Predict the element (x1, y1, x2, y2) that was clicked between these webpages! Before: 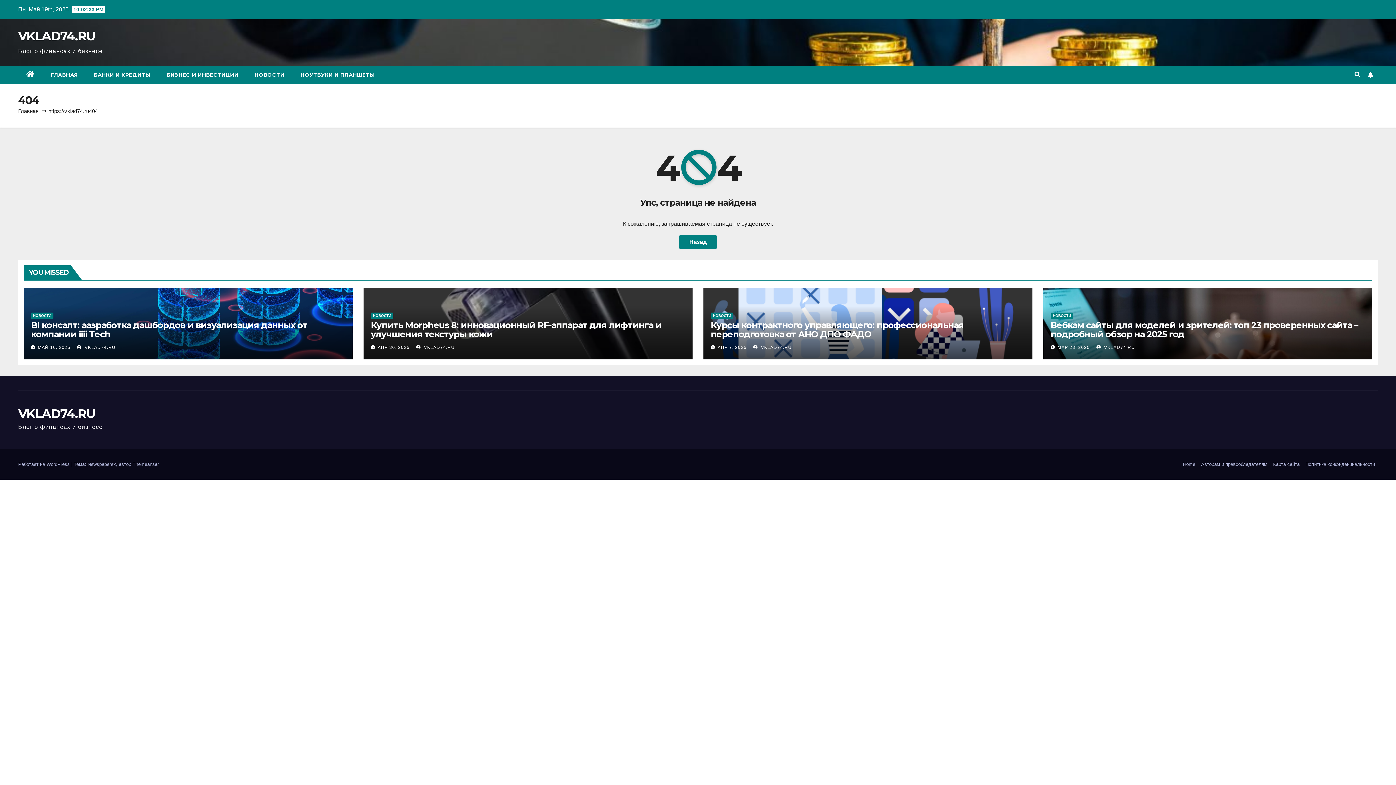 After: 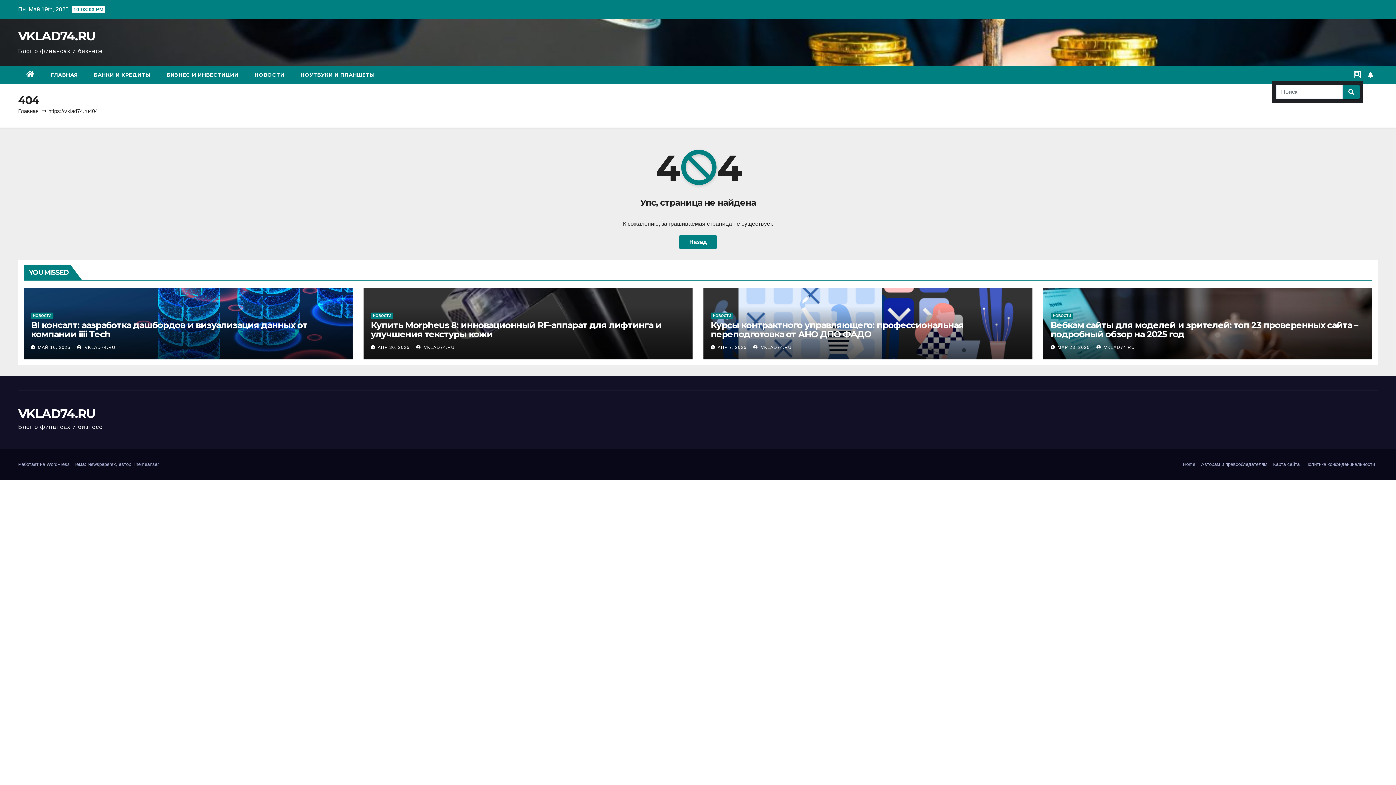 Action: bbox: (1354, 71, 1360, 77)